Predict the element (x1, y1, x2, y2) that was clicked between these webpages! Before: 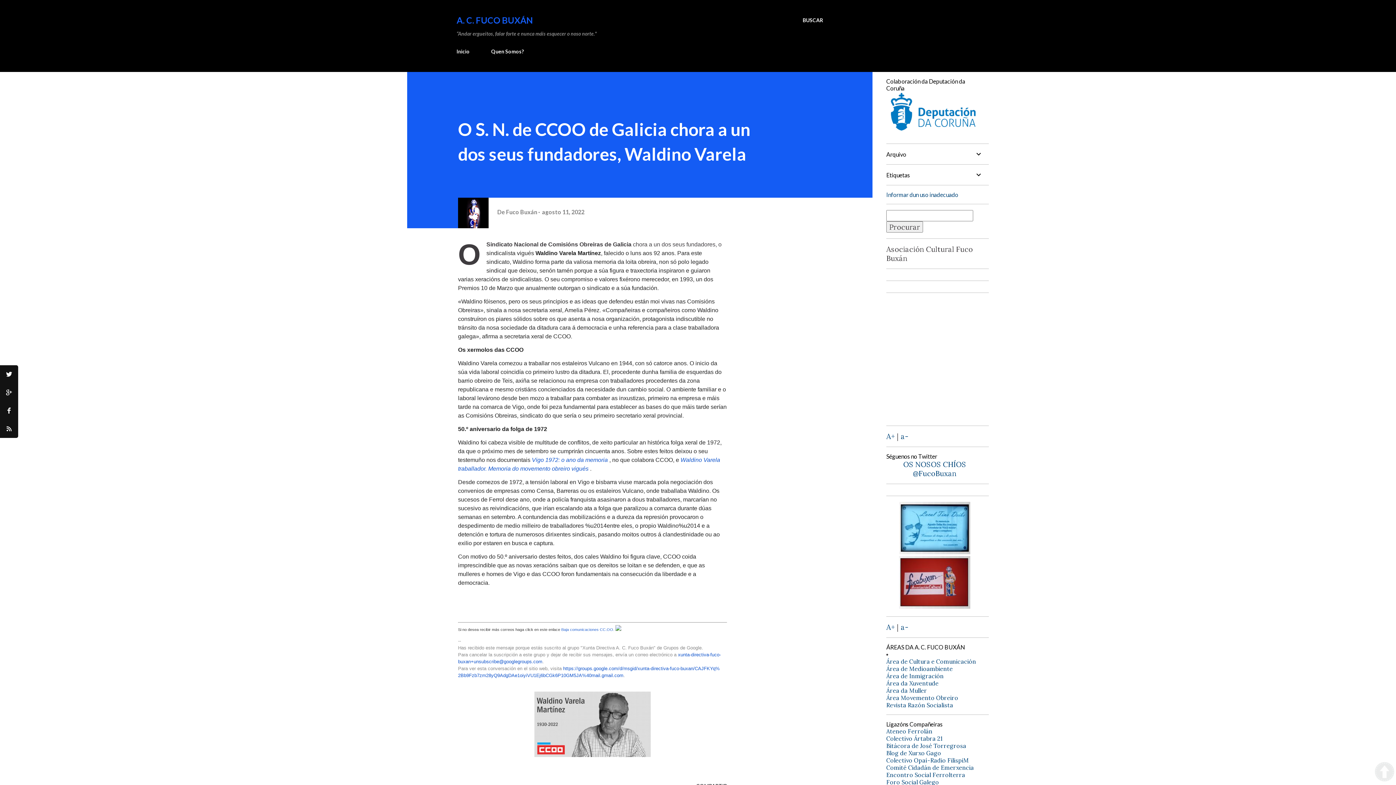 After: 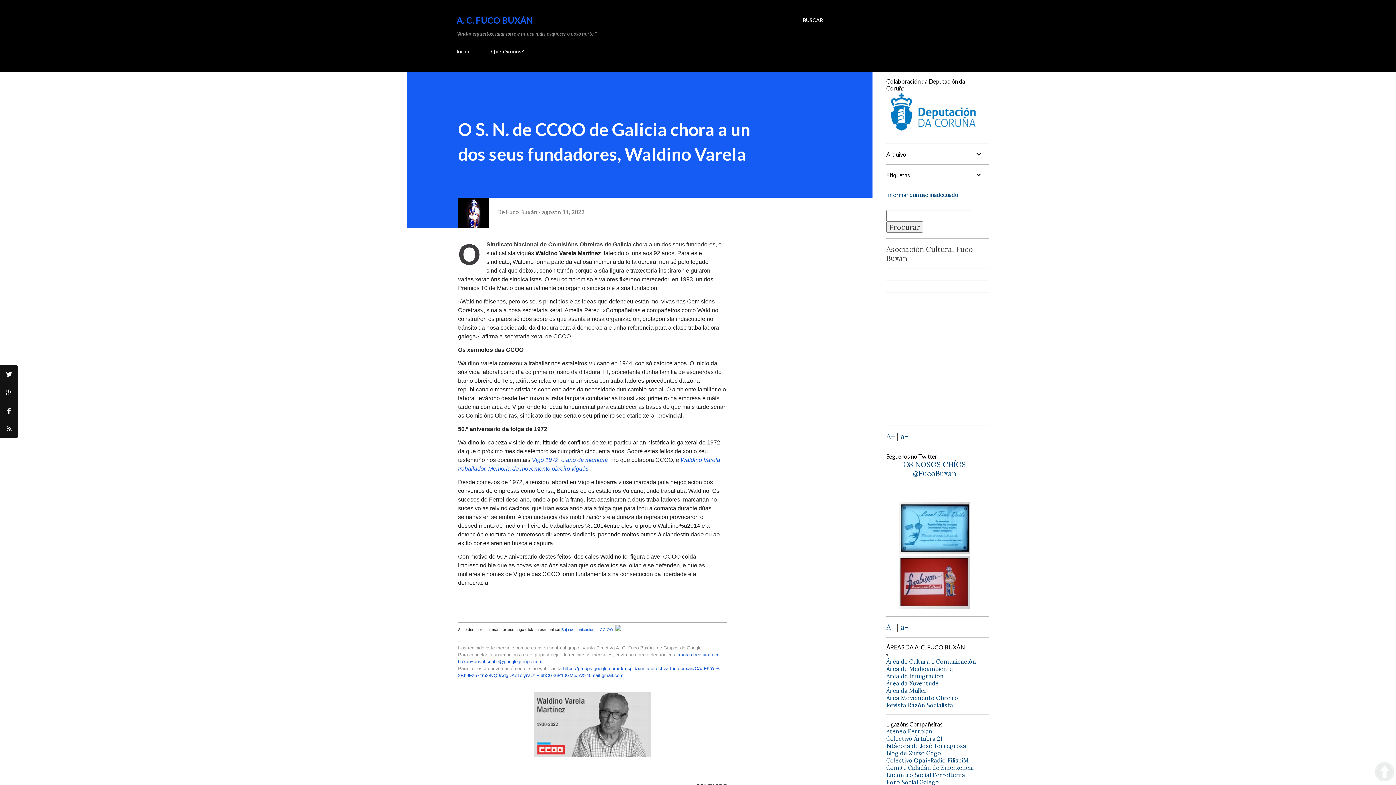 Action: label: Colectivo Ártabra 21 bbox: (886, 735, 943, 742)